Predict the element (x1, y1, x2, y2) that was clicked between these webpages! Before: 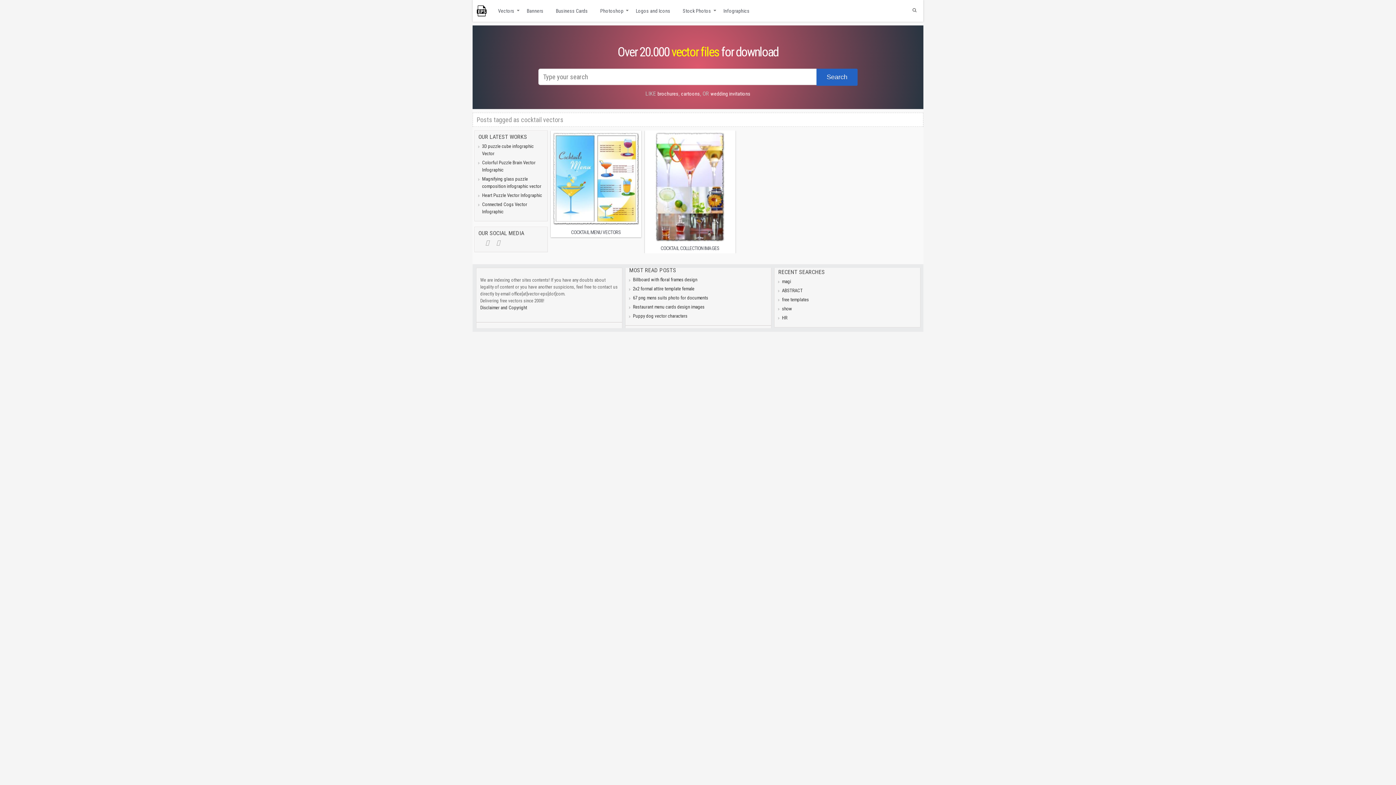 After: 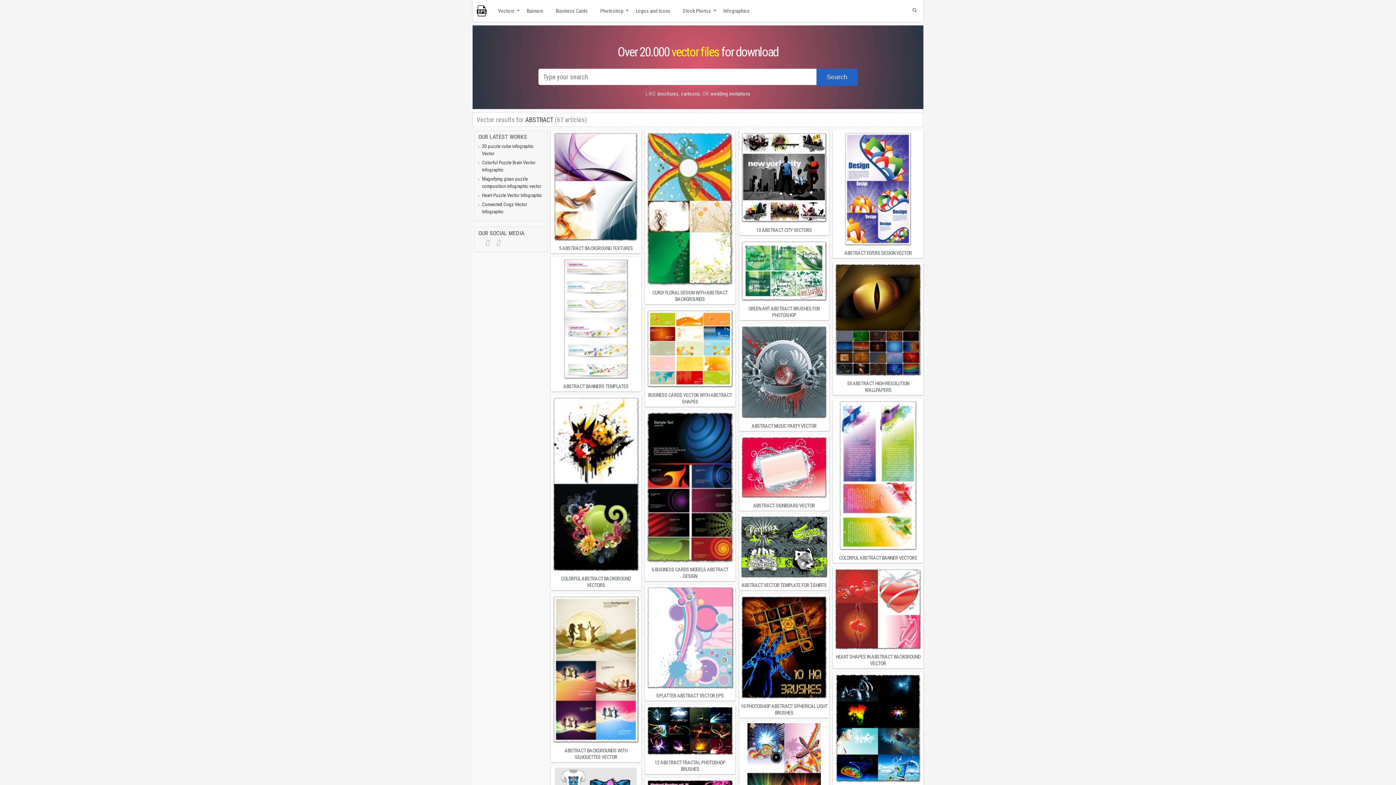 Action: label: ABSTRACT bbox: (782, 287, 802, 293)